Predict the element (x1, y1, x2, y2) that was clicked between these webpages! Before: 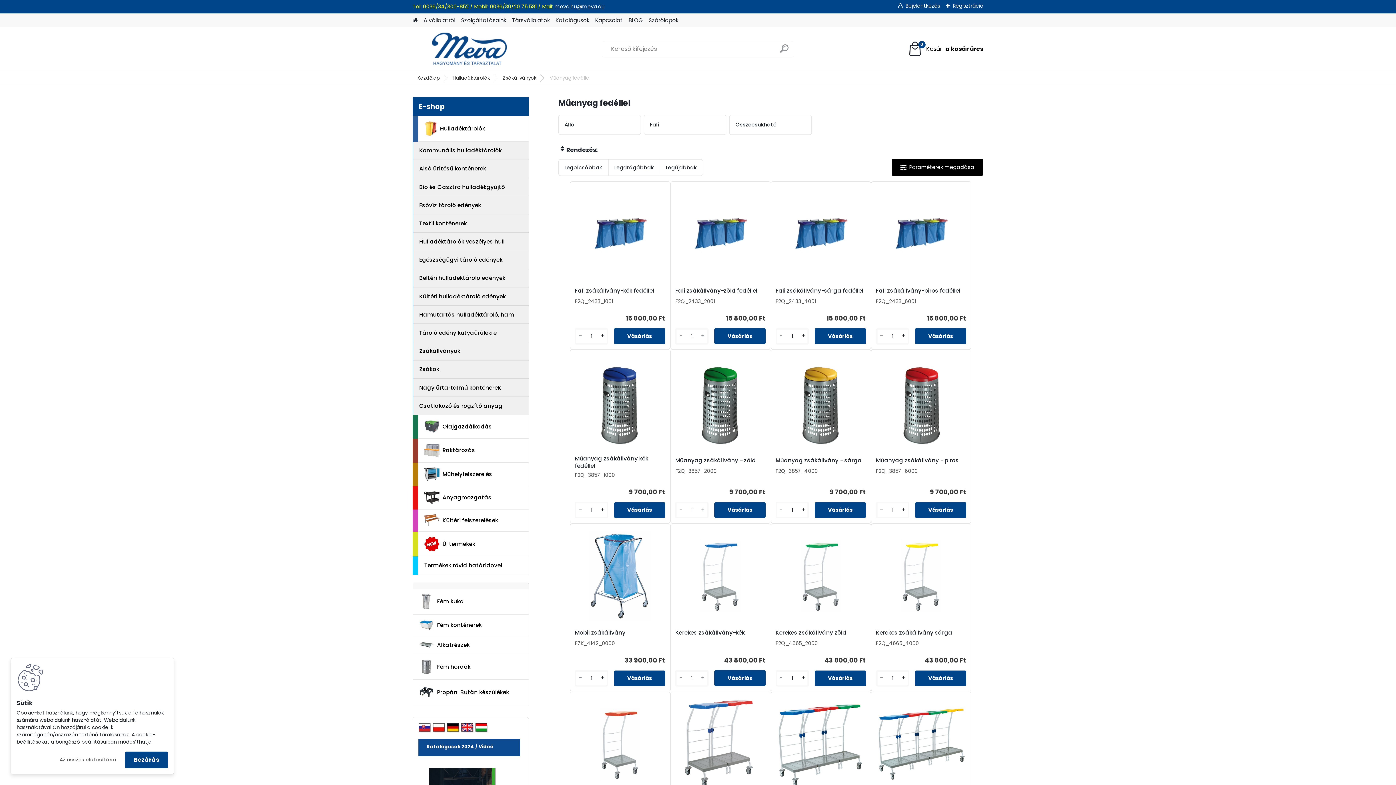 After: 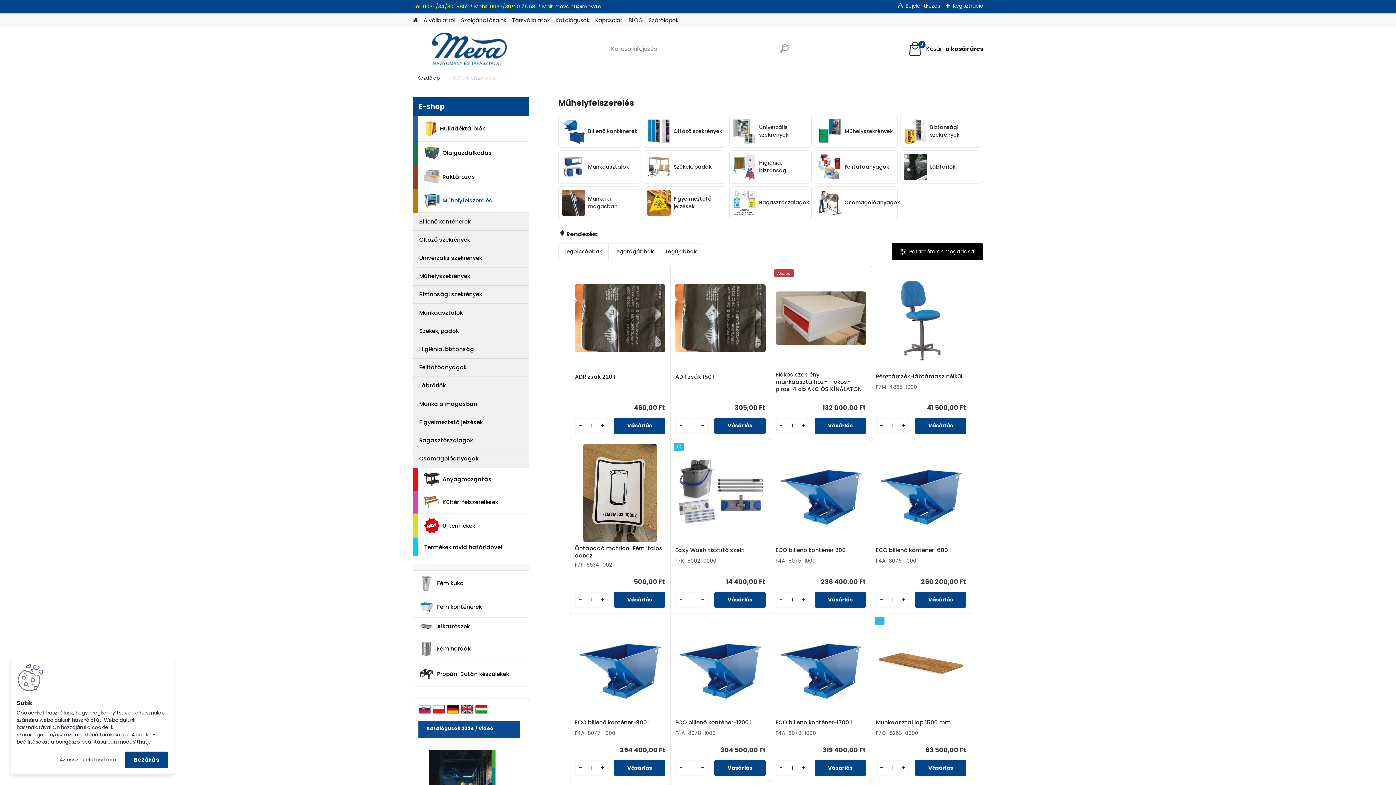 Action: bbox: (418, 462, 529, 486) label: Műhelyfelszerelés